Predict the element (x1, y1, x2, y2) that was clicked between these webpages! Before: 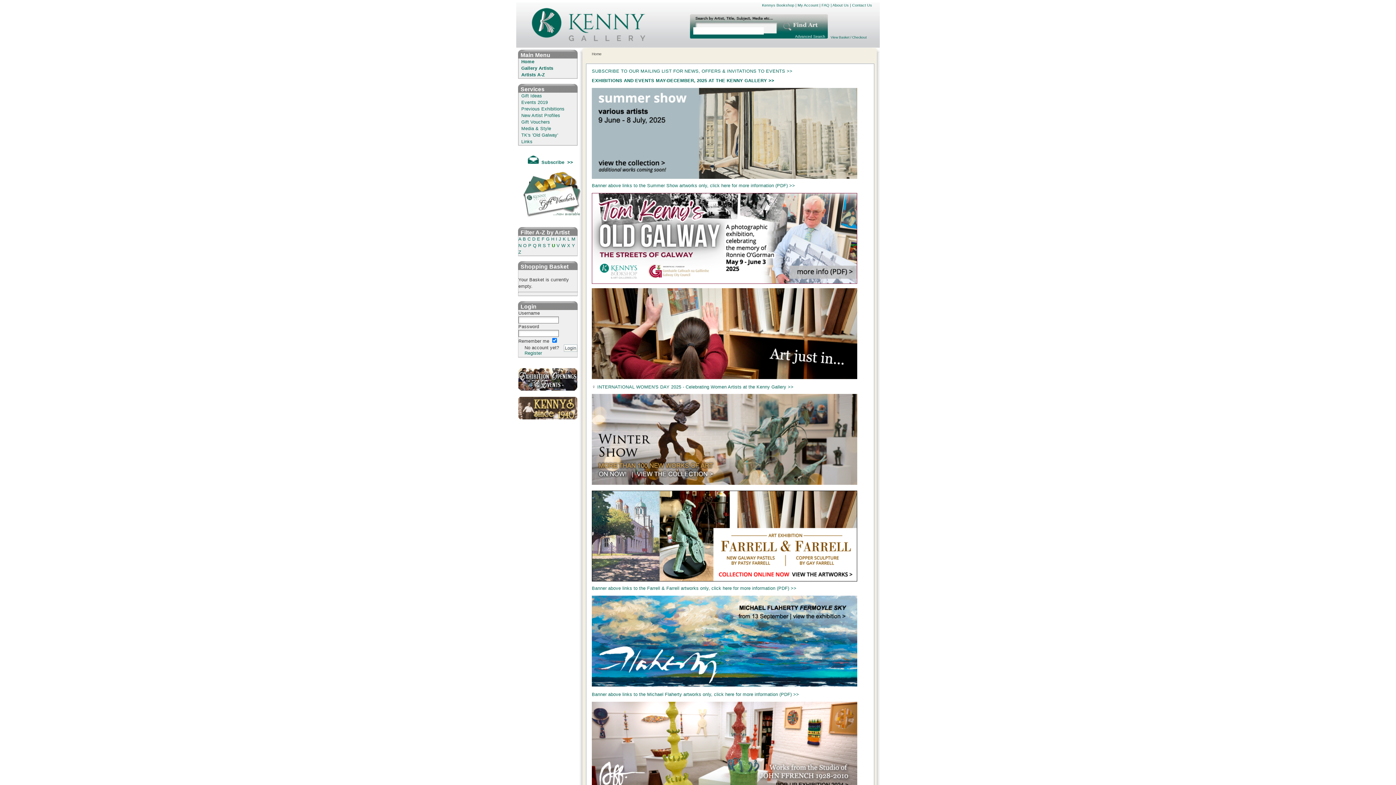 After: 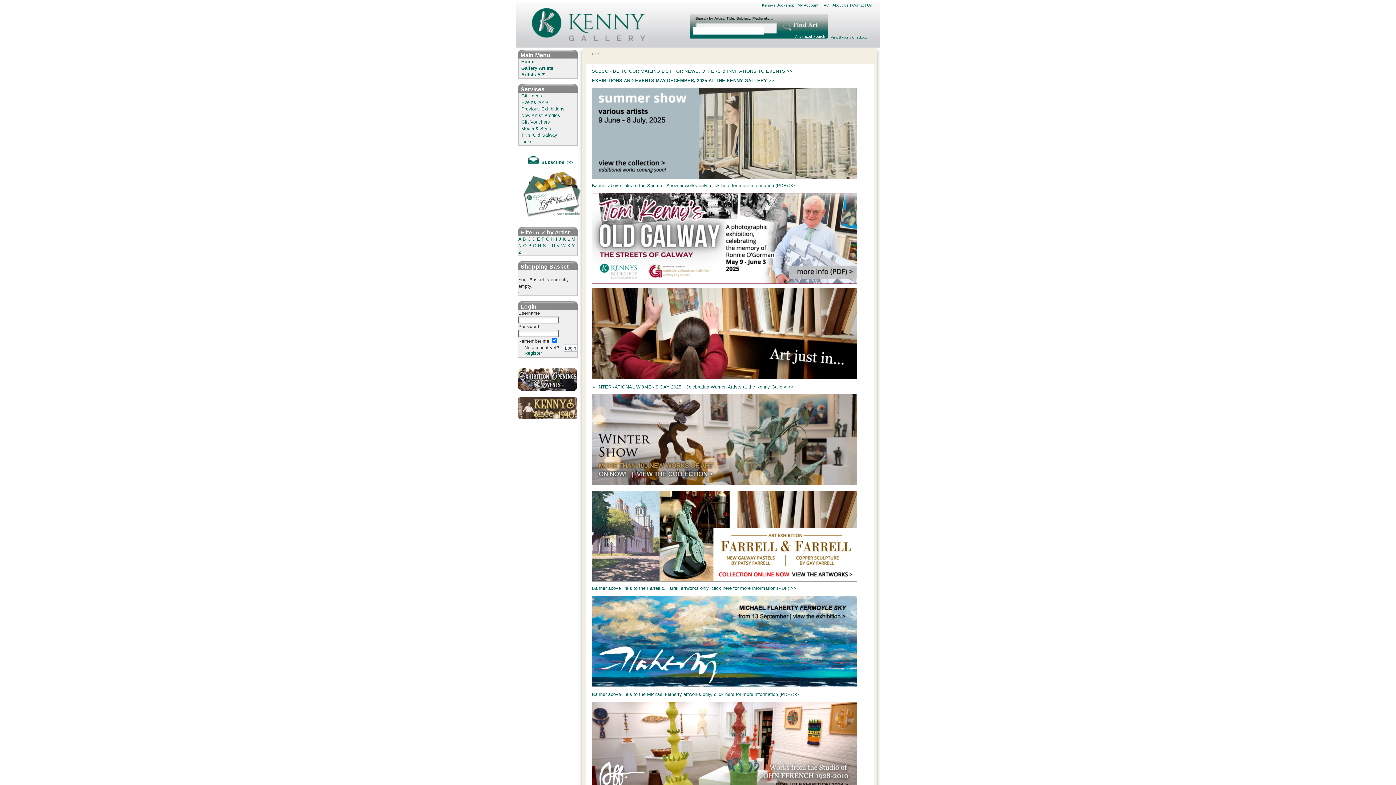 Action: label: Home bbox: (518, 59, 534, 64)